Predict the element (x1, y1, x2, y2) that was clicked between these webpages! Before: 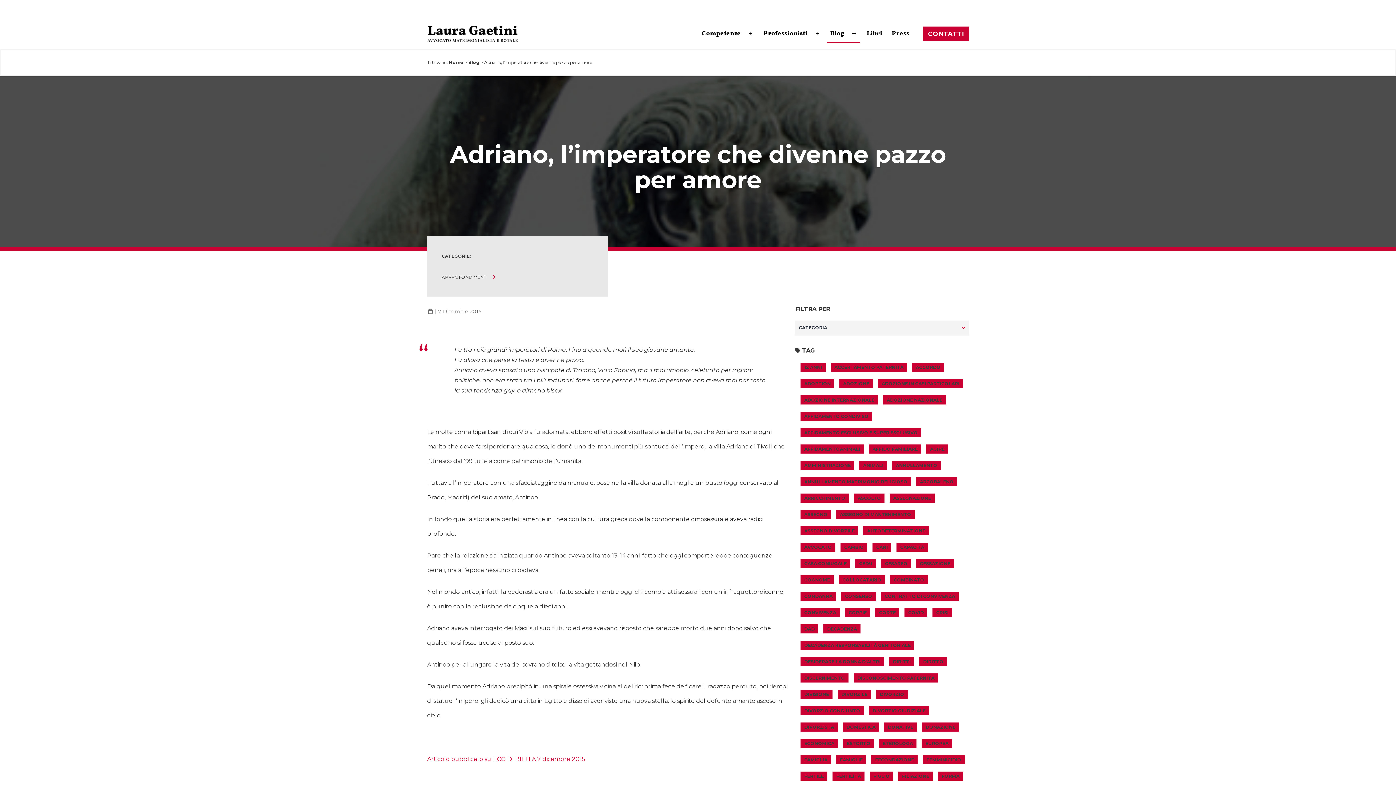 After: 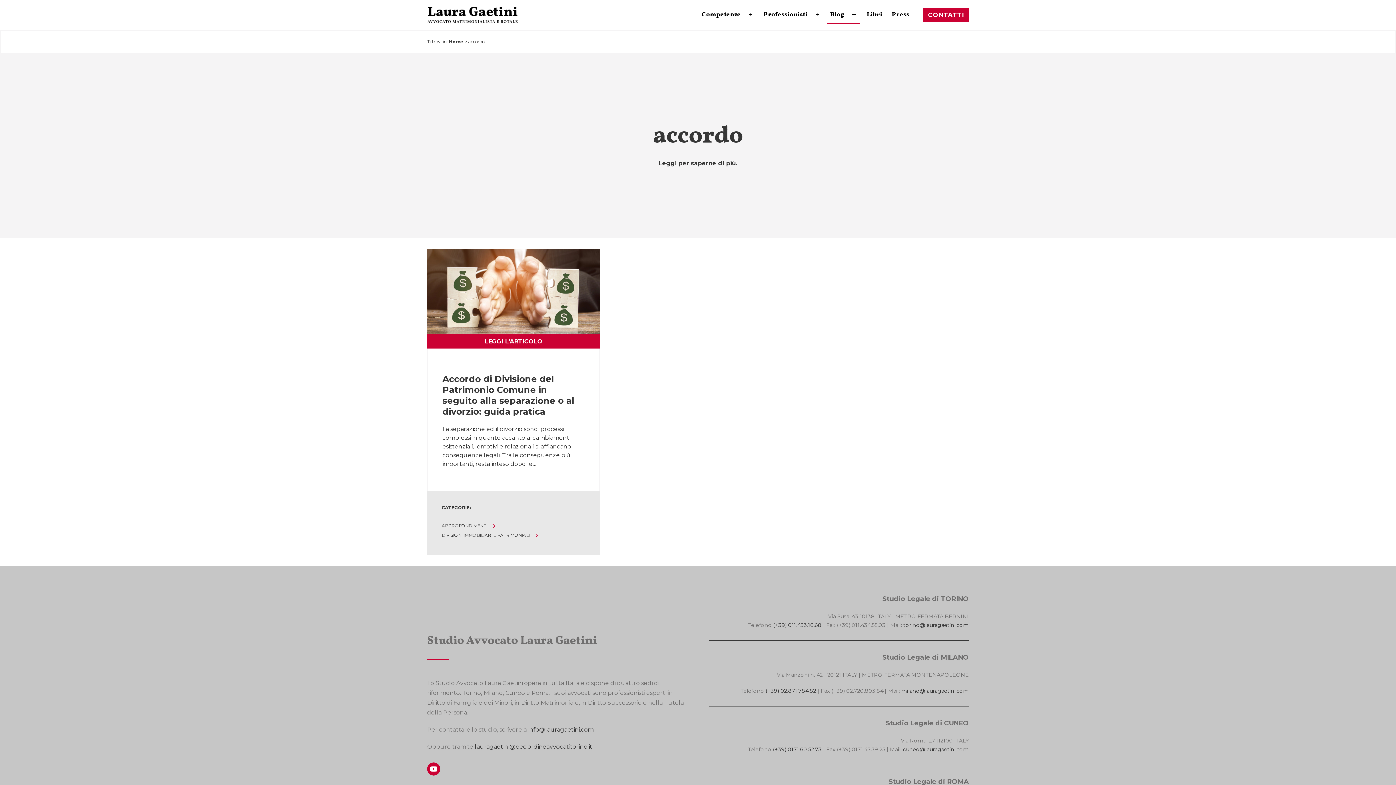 Action: label: ACCORDO bbox: (912, 362, 944, 372)